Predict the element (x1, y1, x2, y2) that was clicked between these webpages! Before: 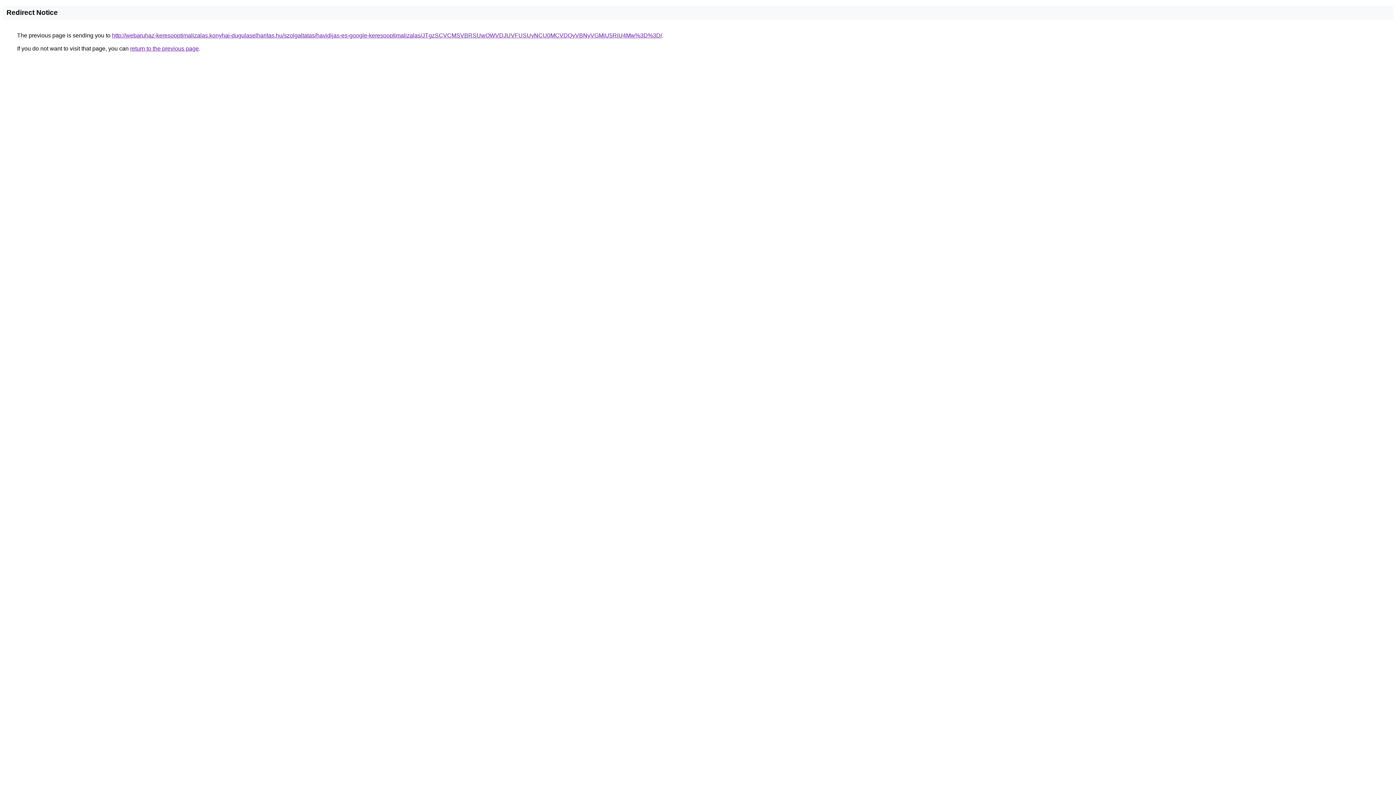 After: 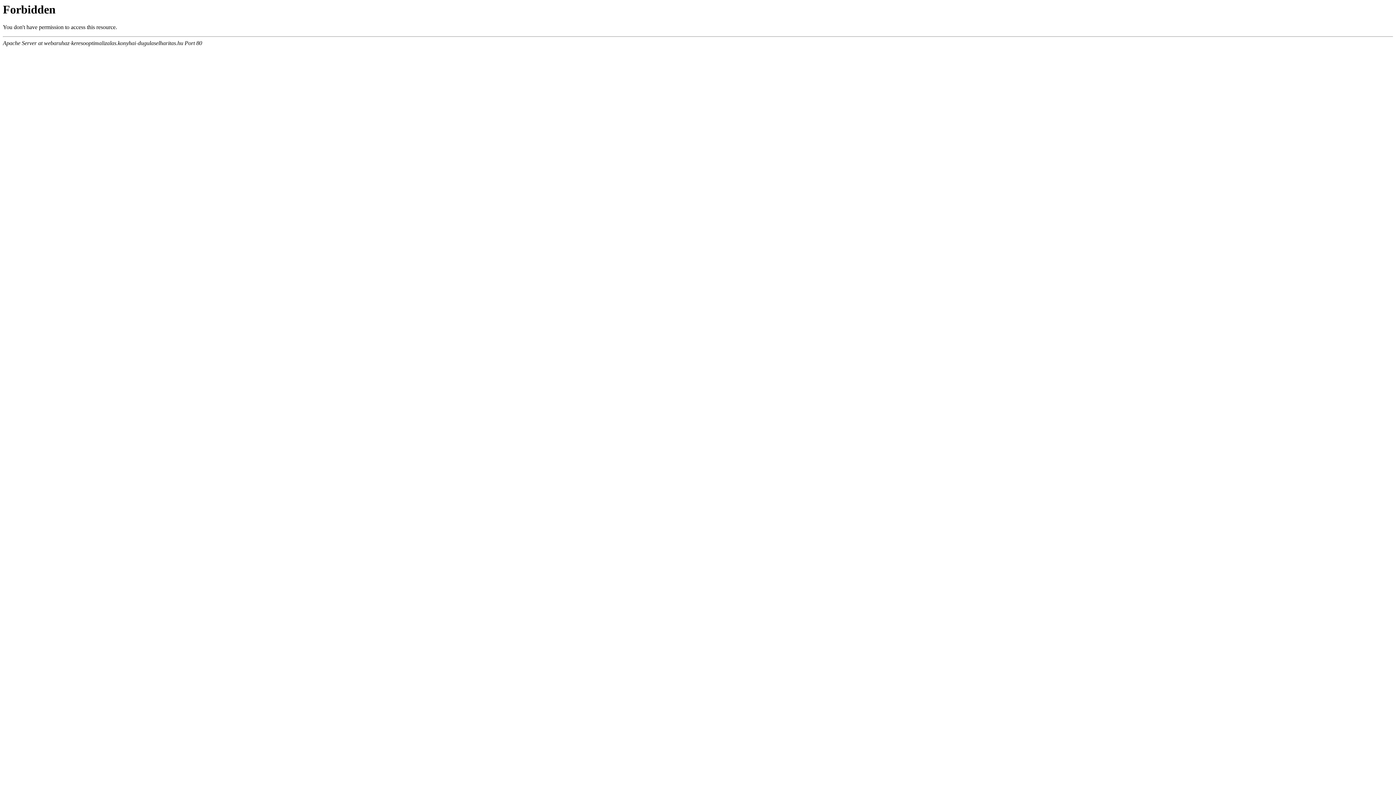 Action: bbox: (112, 32, 662, 38) label: http://webaruhaz-keresooptimalizalas.konyhai-dugulaselharitas.hu/szolgaltatas/havidijas-es-google-keresooptimalizalas/JTgzSCVCMSVBRSUwOWVDJUVFUSUyNCU0MCVDQyVBNyVGMiU5RiU4Mw%3D%3D/